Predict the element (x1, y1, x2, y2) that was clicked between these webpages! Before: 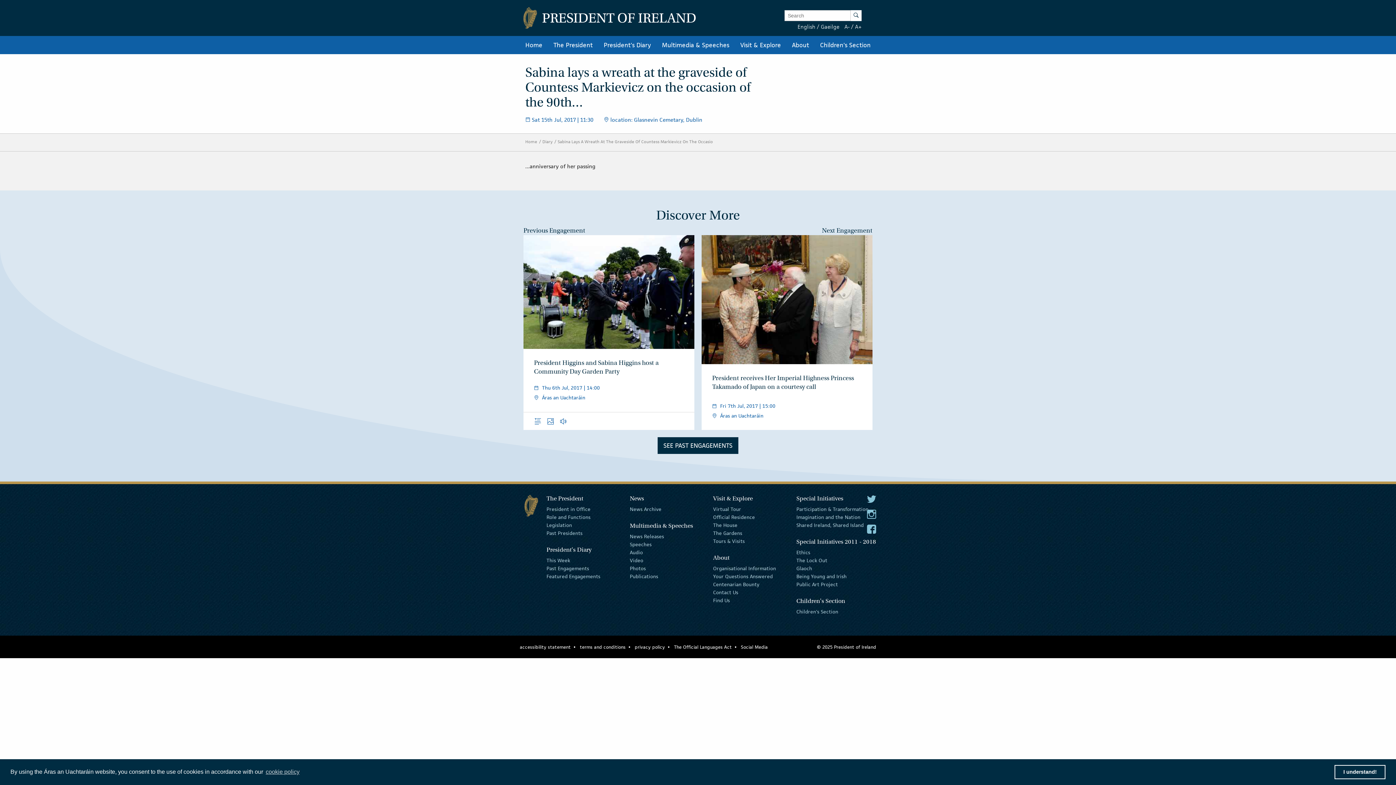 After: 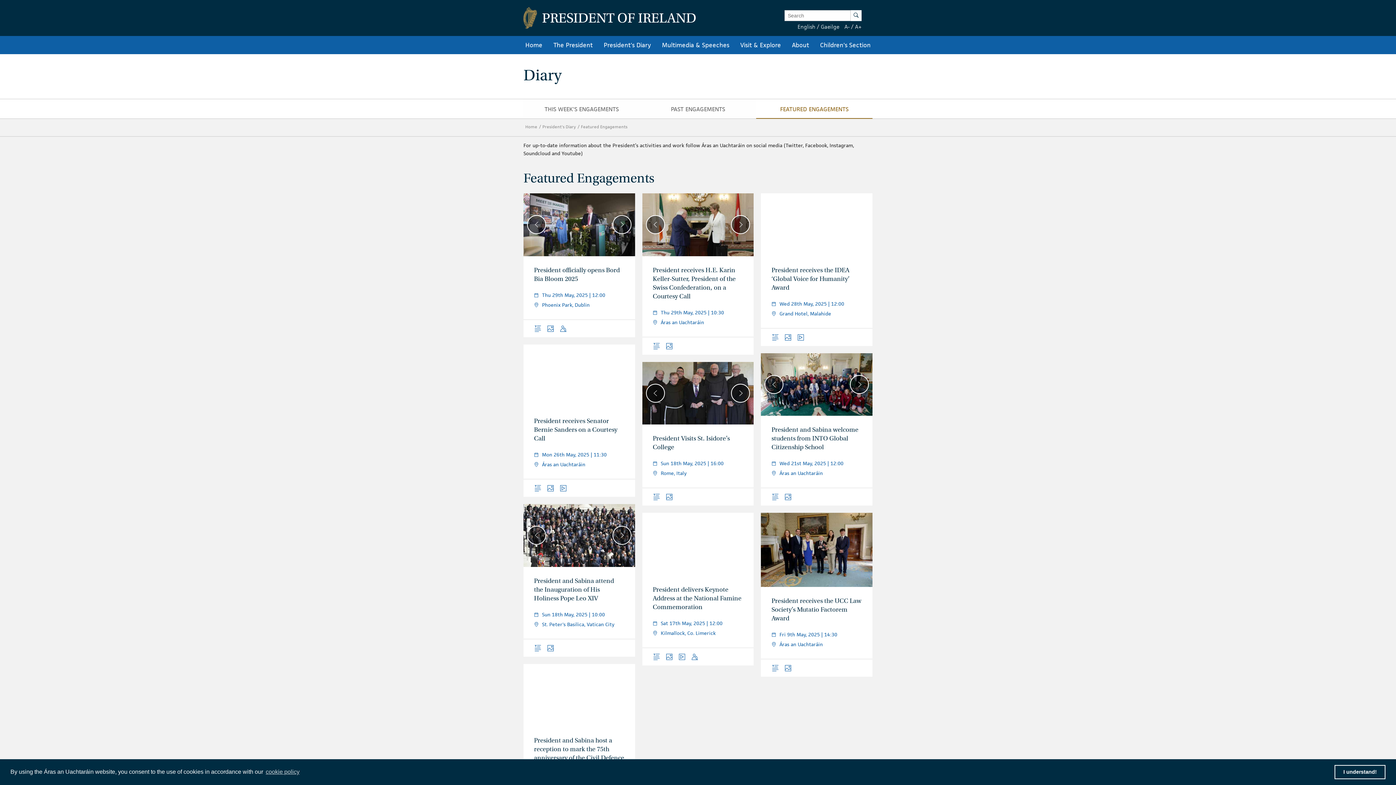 Action: bbox: (546, 571, 600, 581) label: Featured Engagements